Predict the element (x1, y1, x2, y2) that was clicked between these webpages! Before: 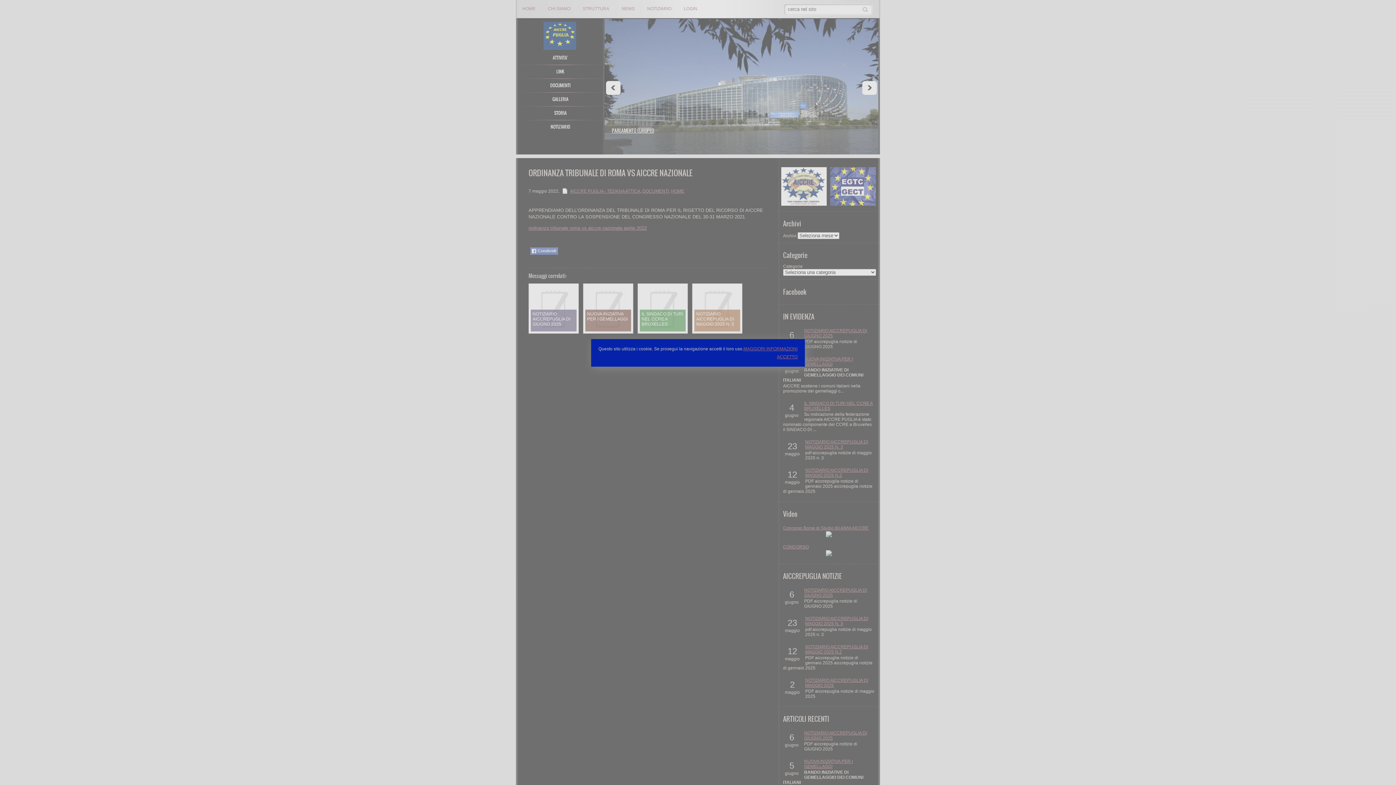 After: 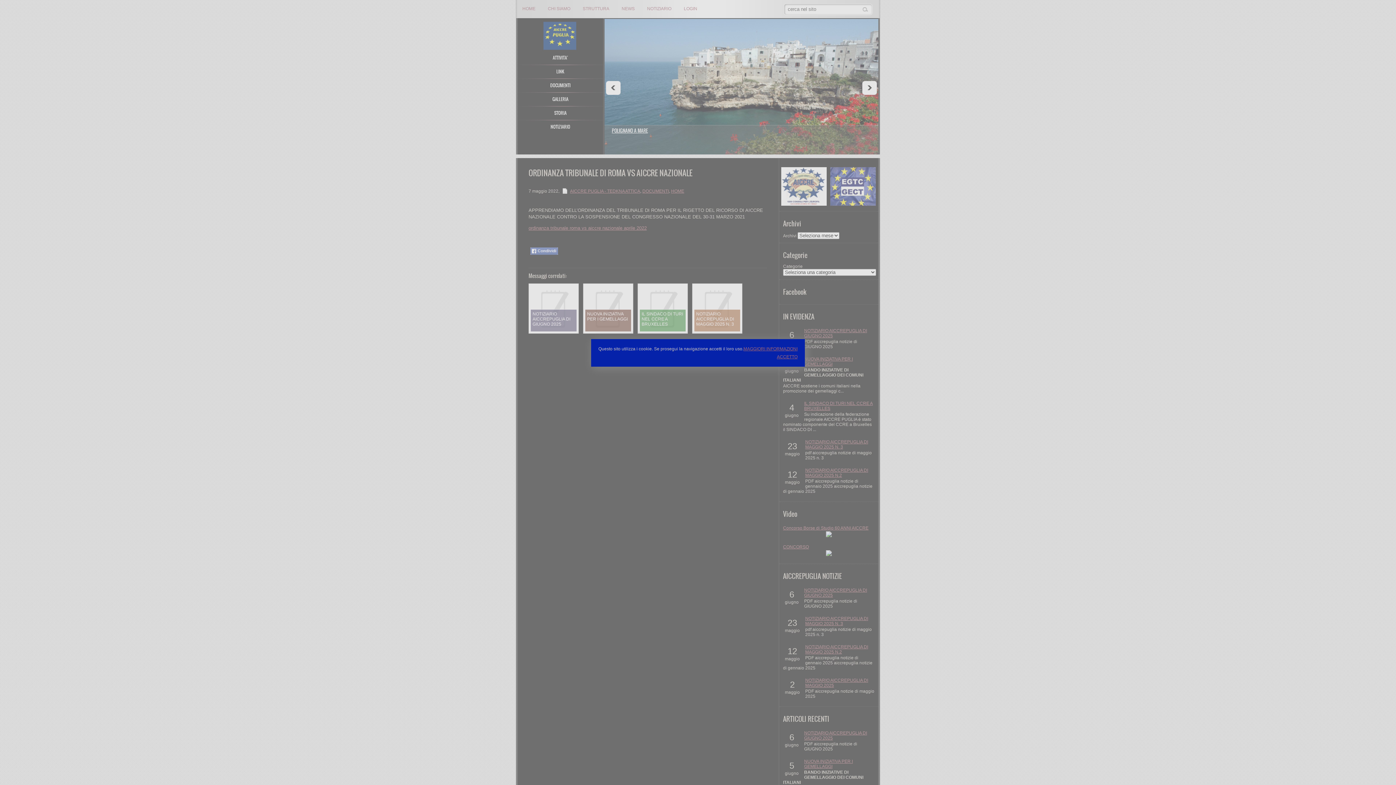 Action: label: 9 bbox: (737, 160, 741, 164)